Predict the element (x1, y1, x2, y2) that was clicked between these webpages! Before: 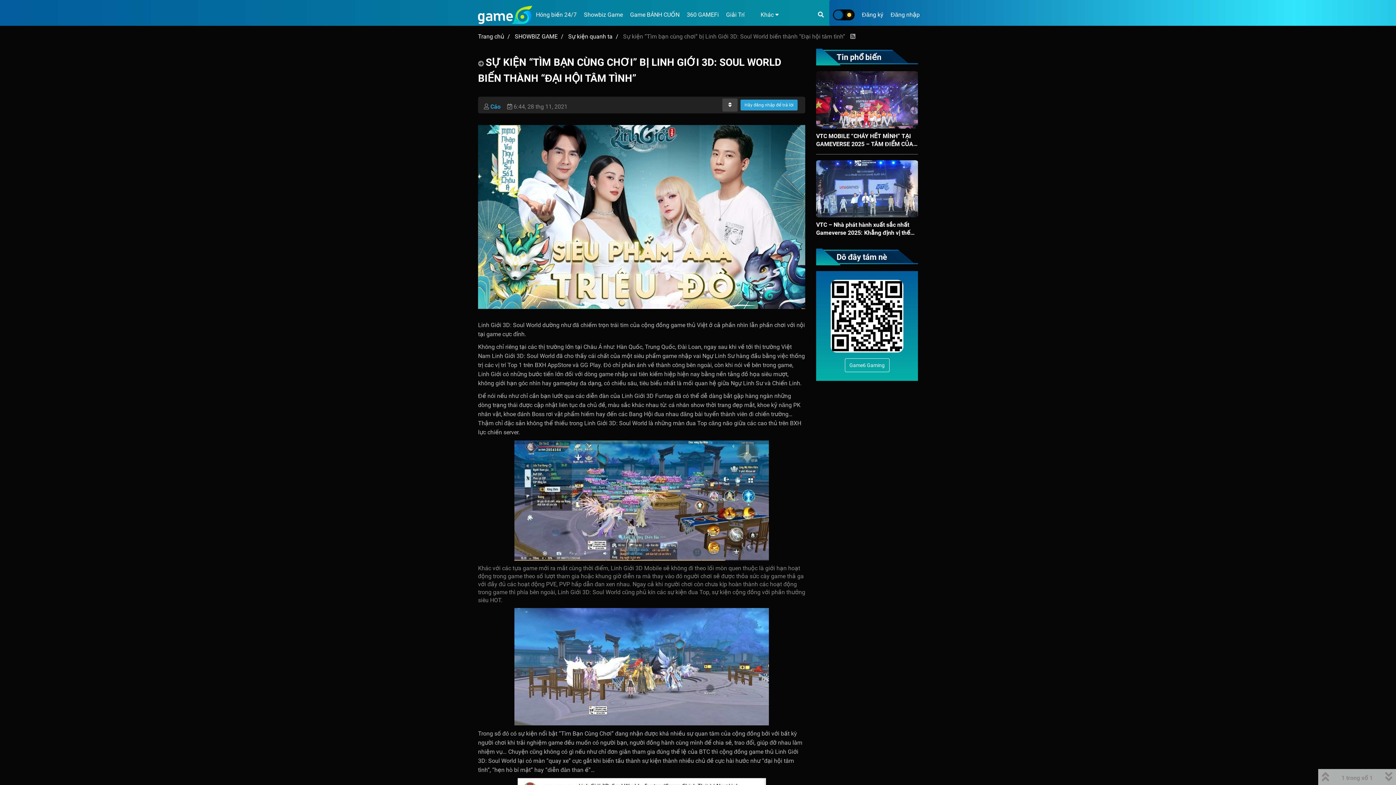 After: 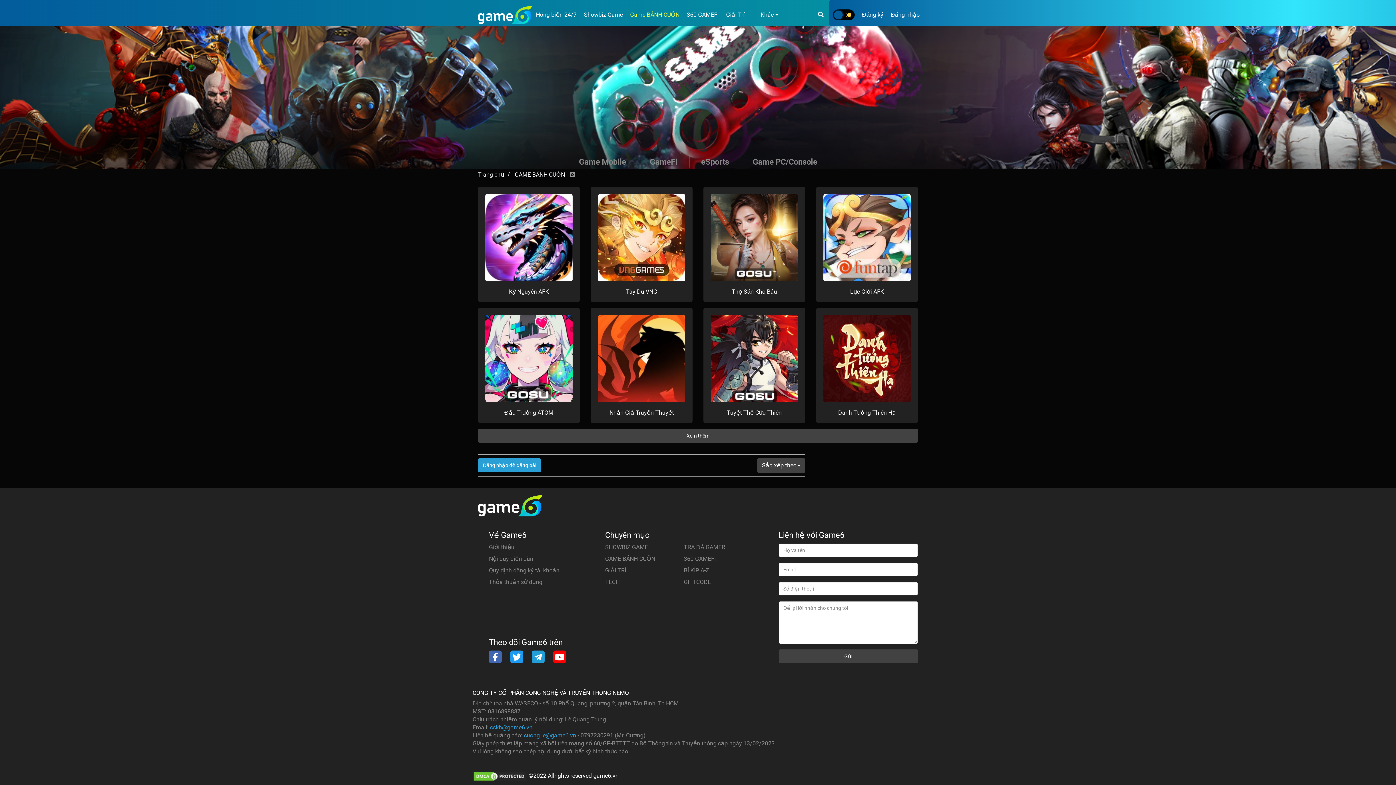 Action: label: Game BÁNH CUỐN bbox: (626, 5, 683, 24)